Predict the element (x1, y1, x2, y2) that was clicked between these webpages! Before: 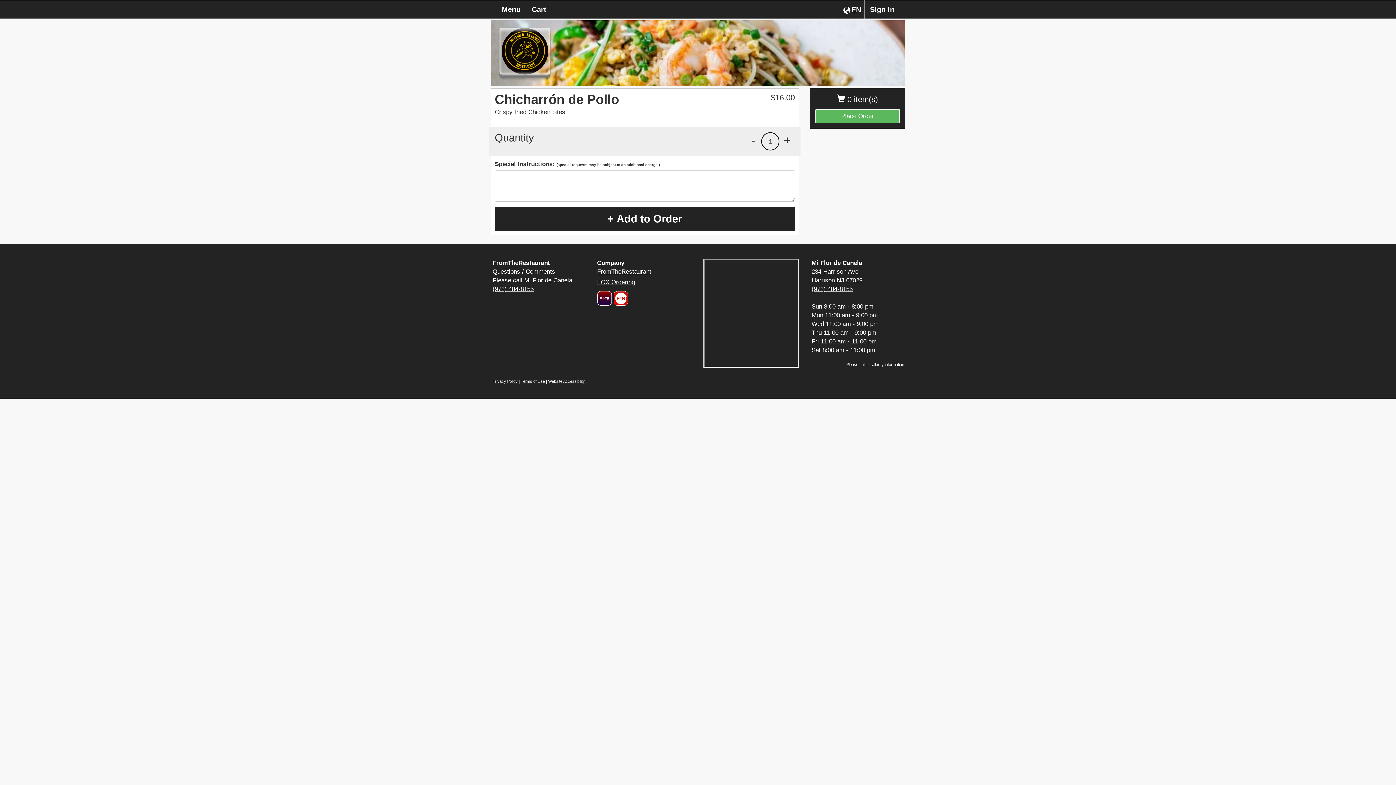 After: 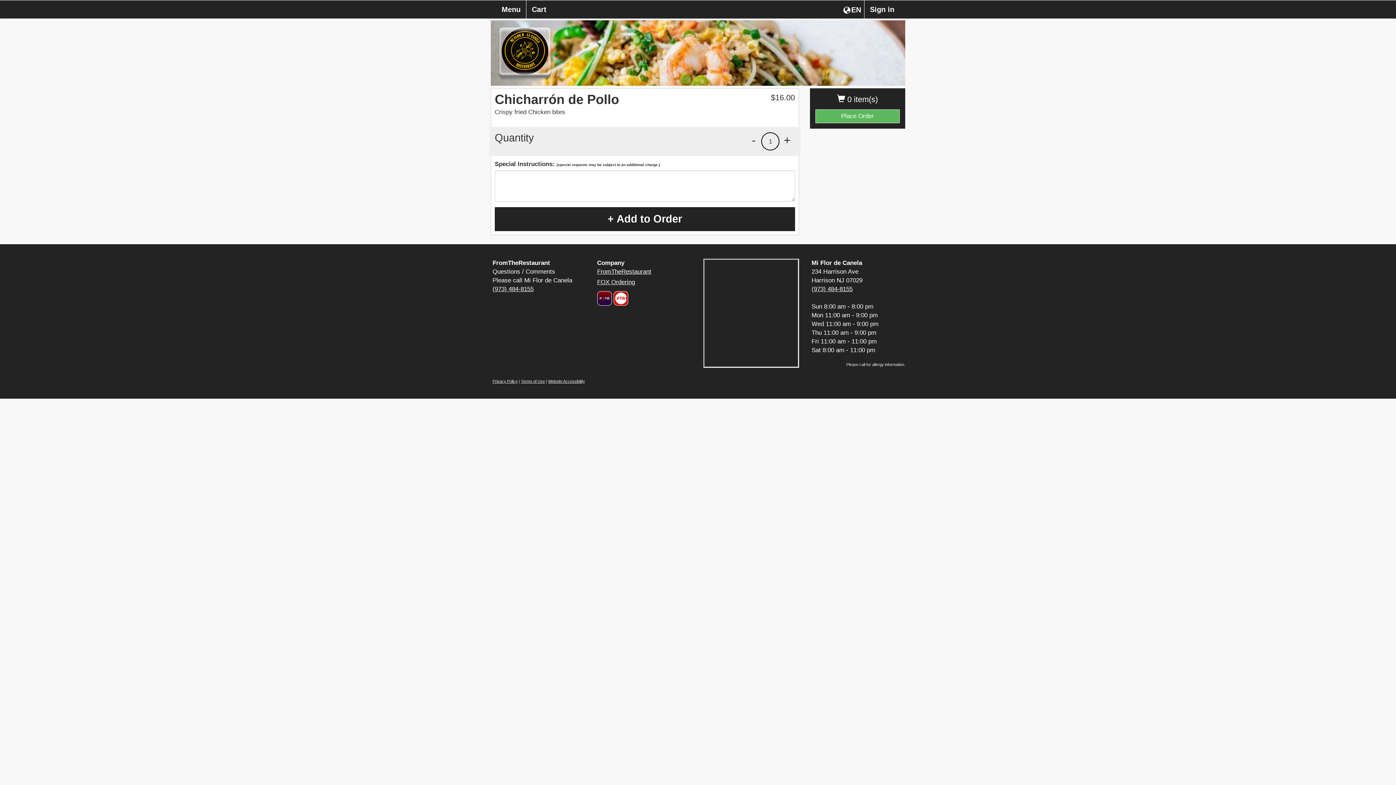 Action: bbox: (548, 379, 585, 383) label: Website Accessibility